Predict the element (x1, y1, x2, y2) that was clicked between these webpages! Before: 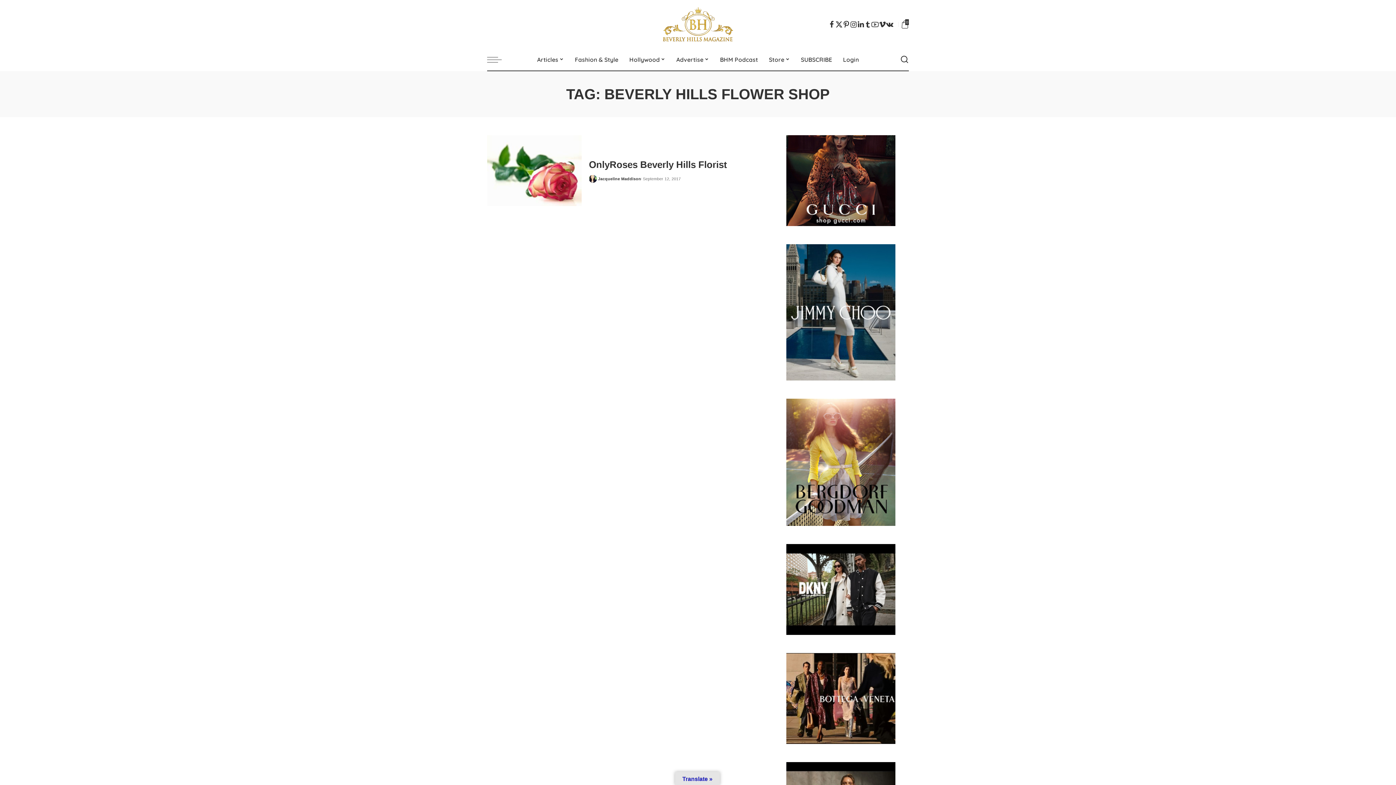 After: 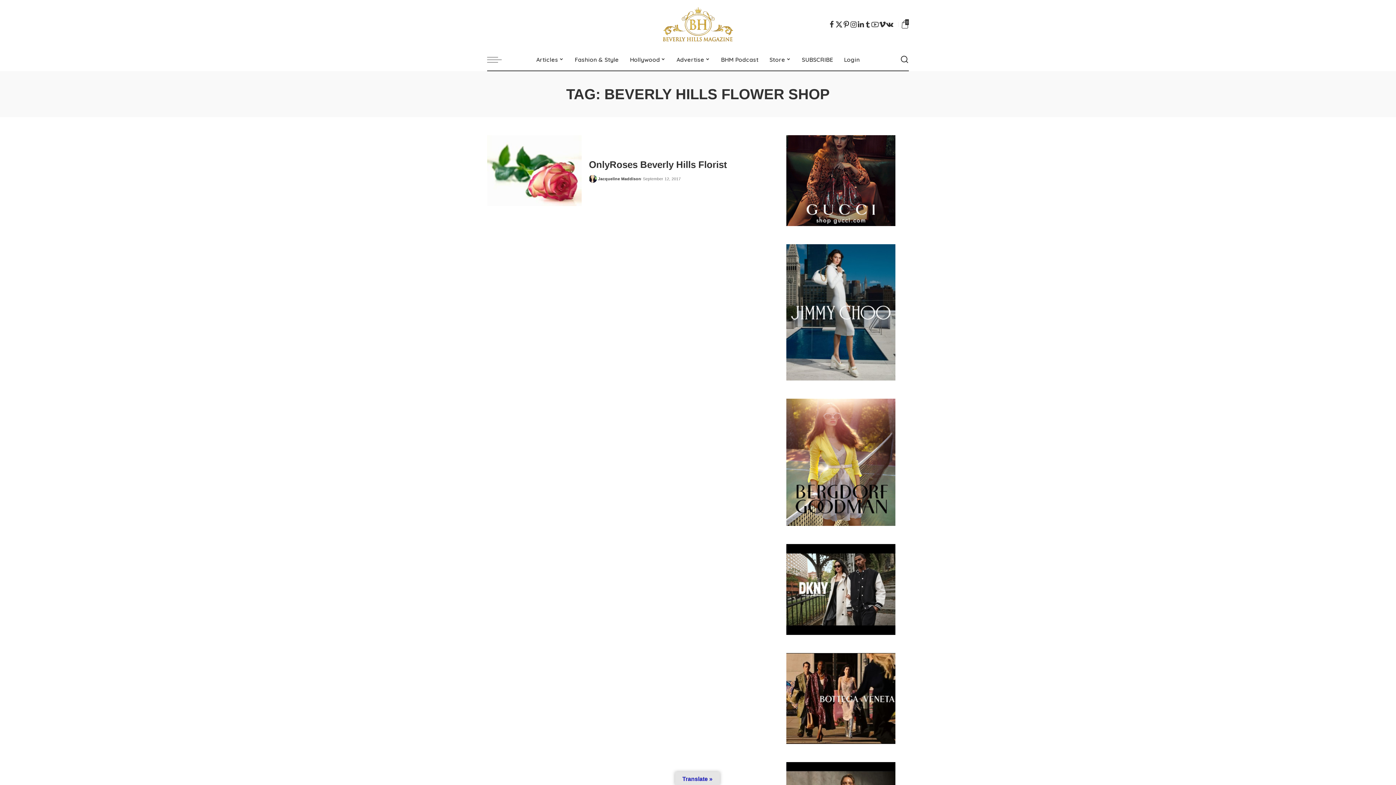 Action: bbox: (786, 544, 895, 635)